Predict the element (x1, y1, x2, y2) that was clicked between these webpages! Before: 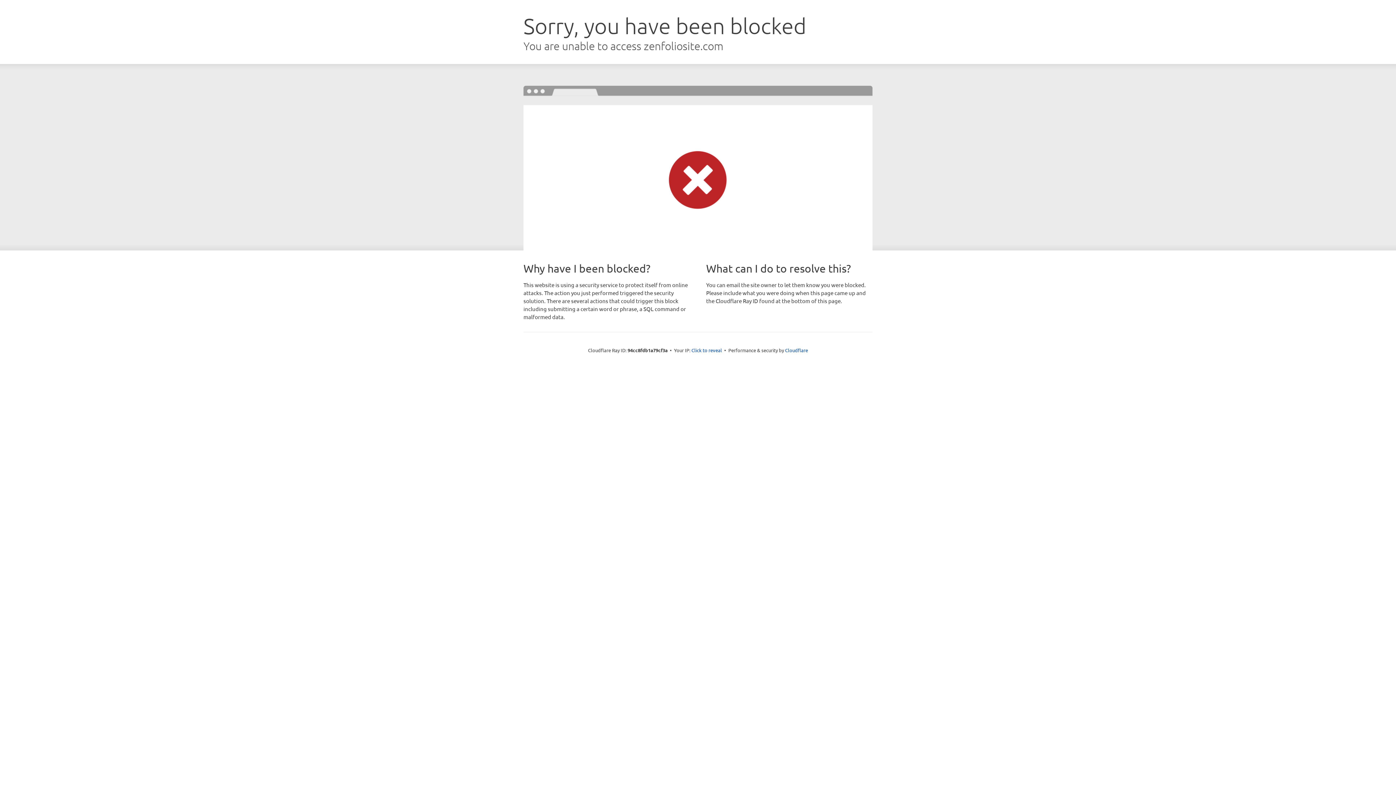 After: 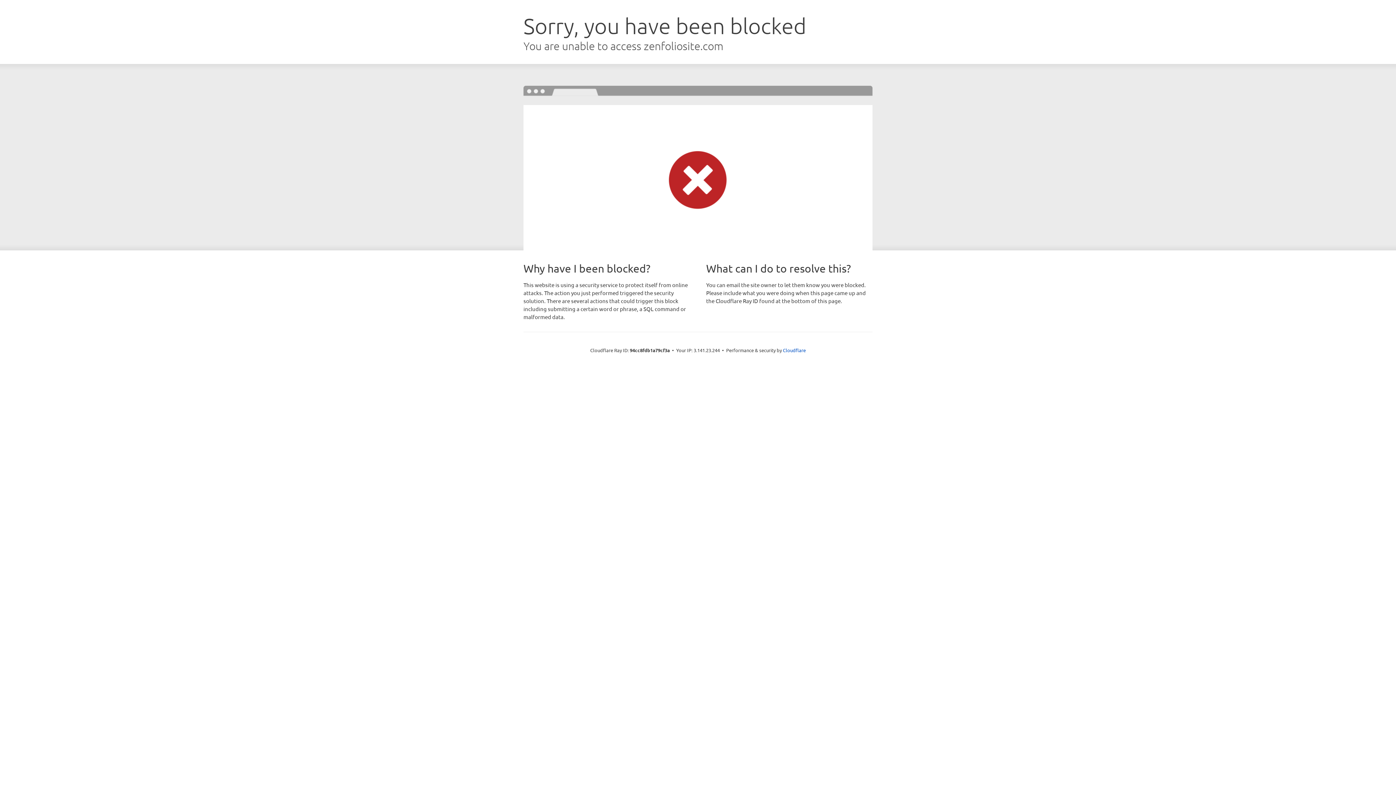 Action: label: Click to reveal bbox: (691, 346, 722, 353)